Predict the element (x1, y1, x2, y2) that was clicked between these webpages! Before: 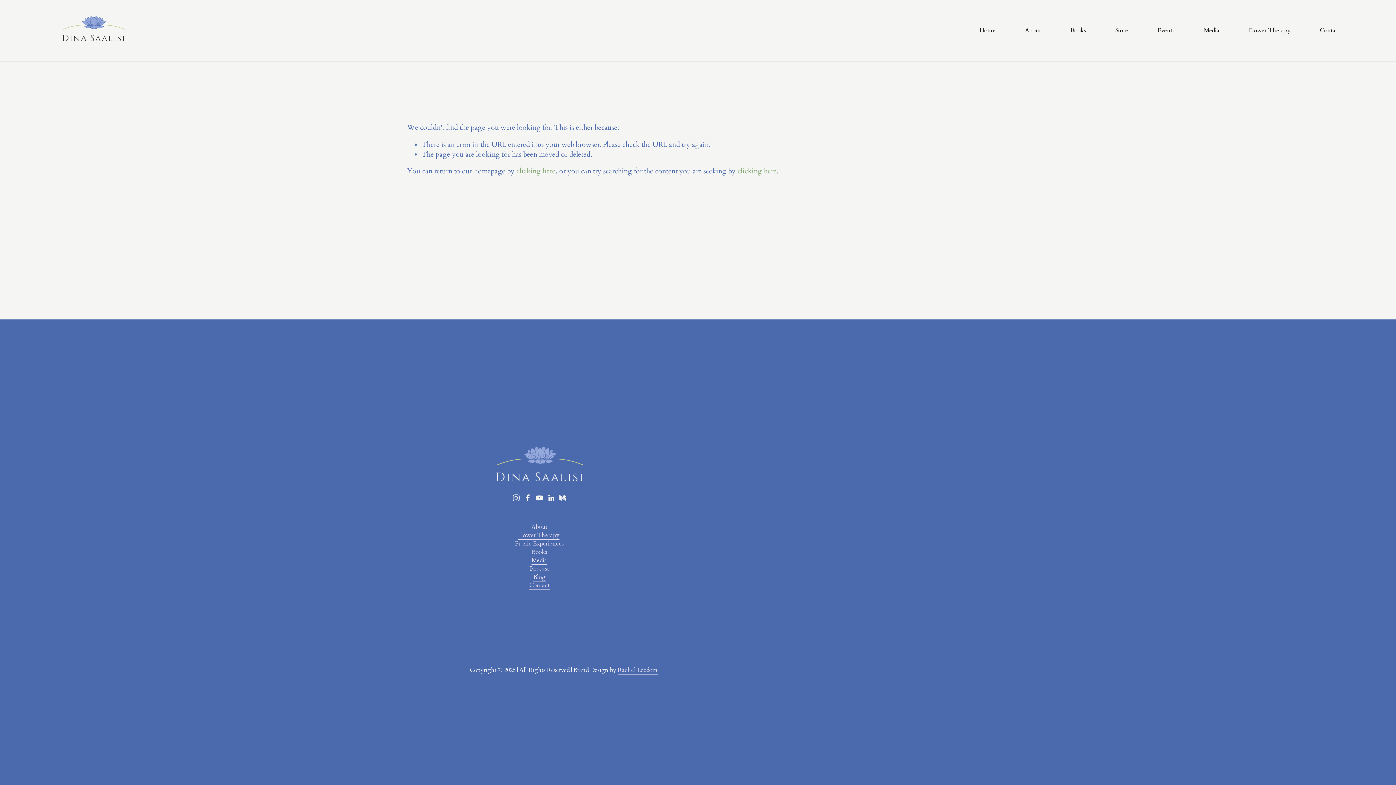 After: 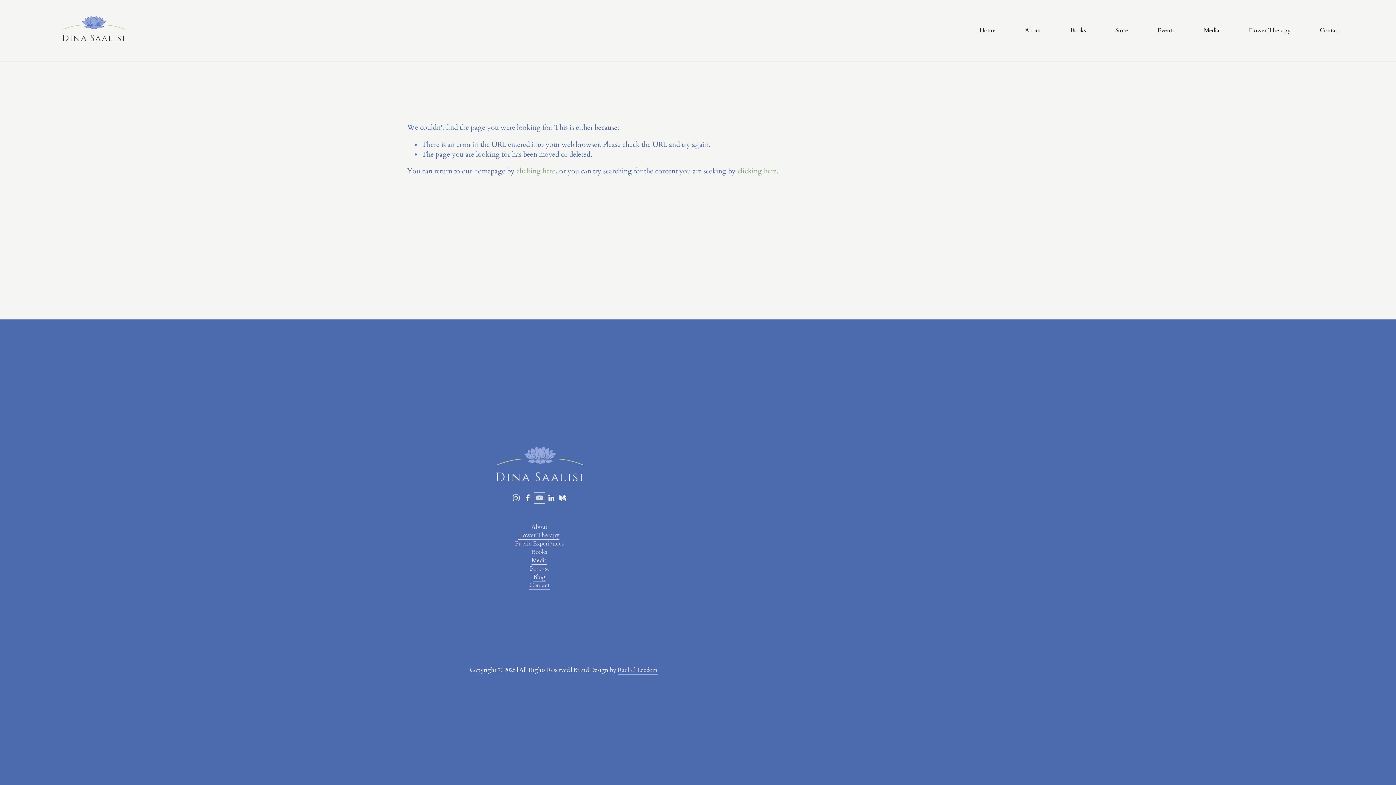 Action: label: YouTube bbox: (535, 494, 543, 501)